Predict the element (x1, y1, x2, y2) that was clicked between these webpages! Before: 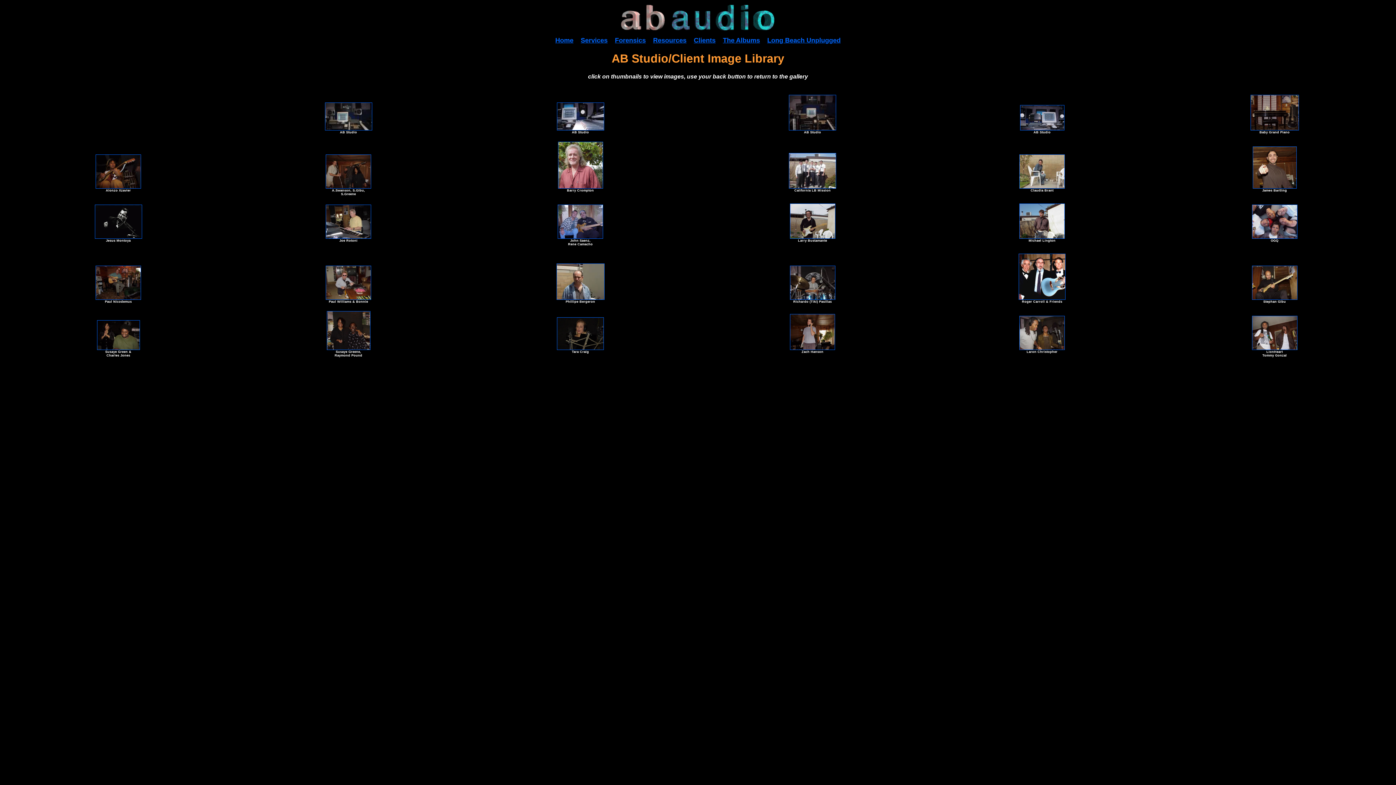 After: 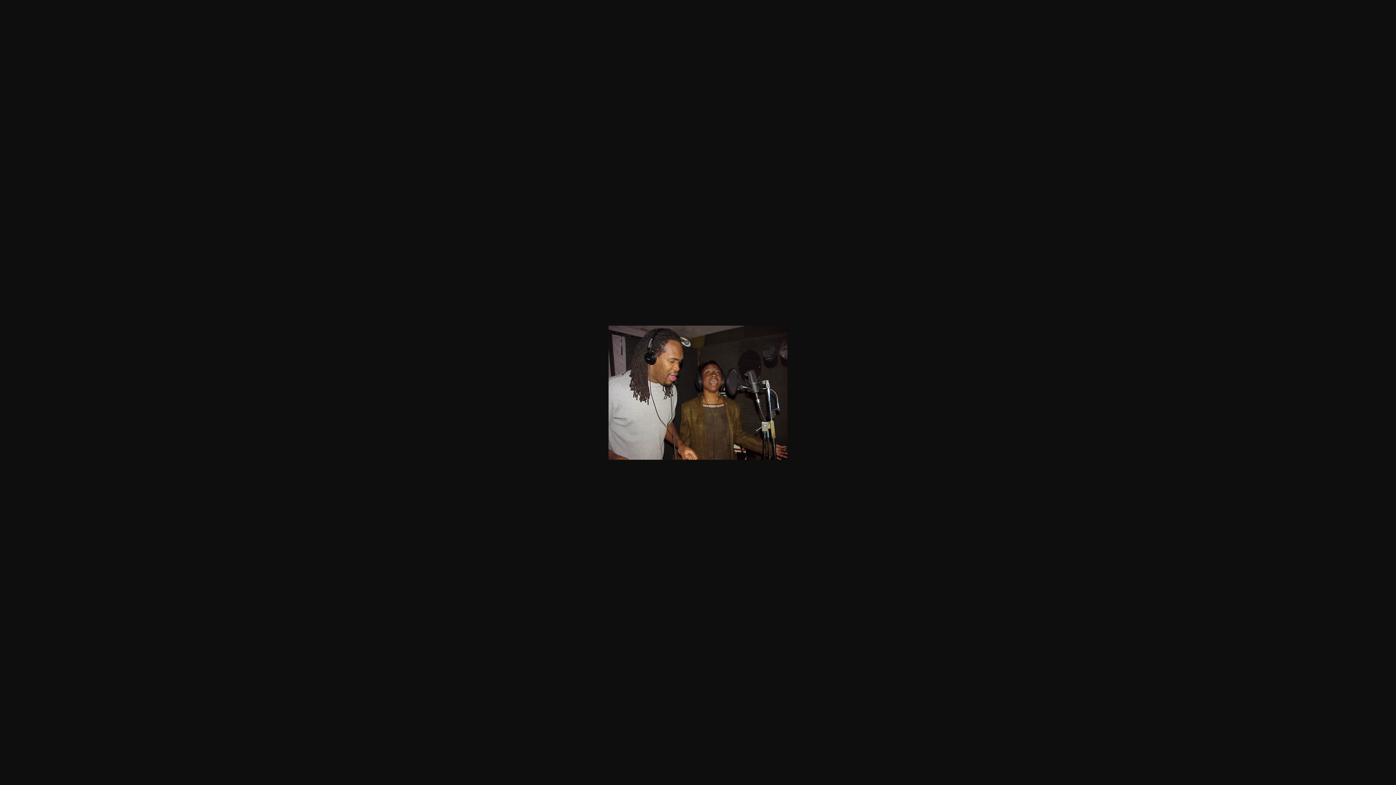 Action: bbox: (1019, 347, 1065, 350)